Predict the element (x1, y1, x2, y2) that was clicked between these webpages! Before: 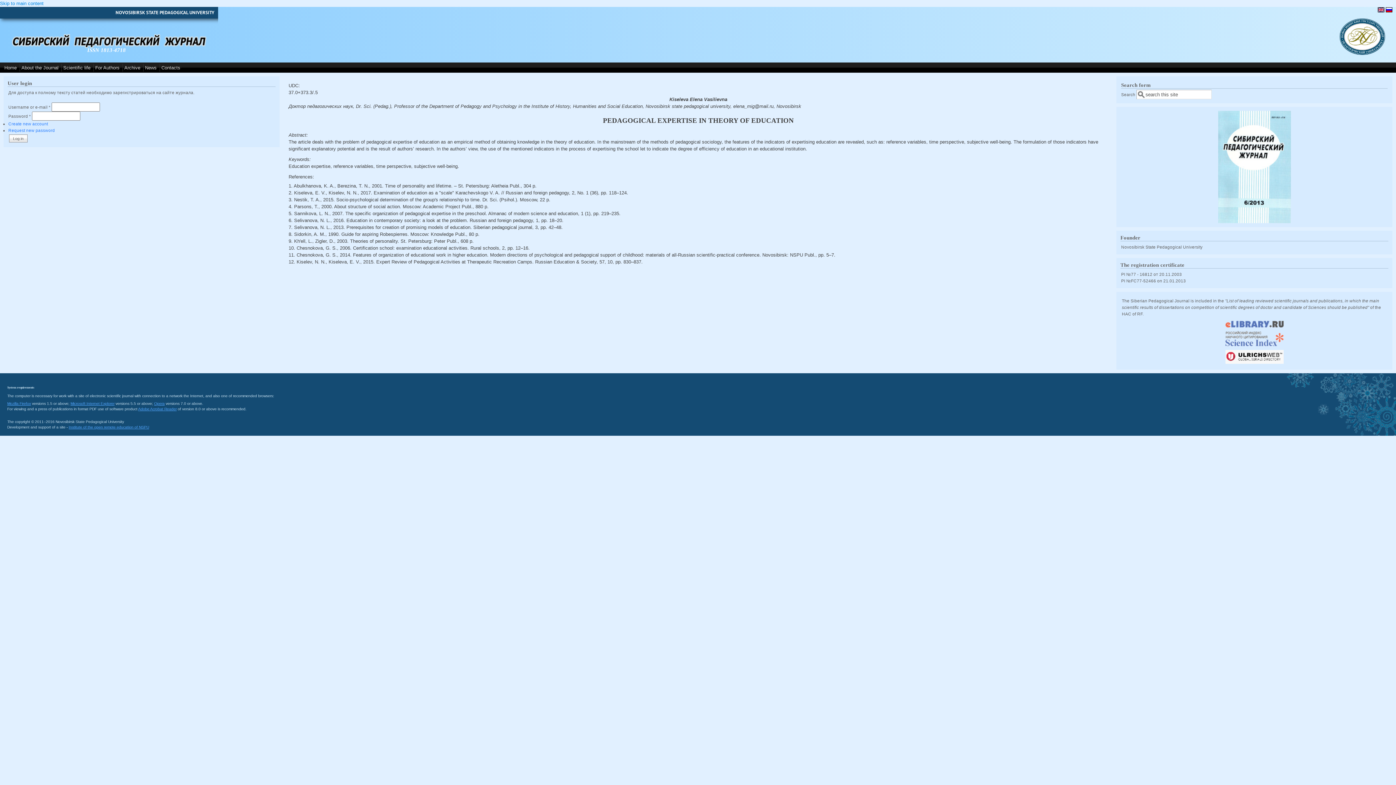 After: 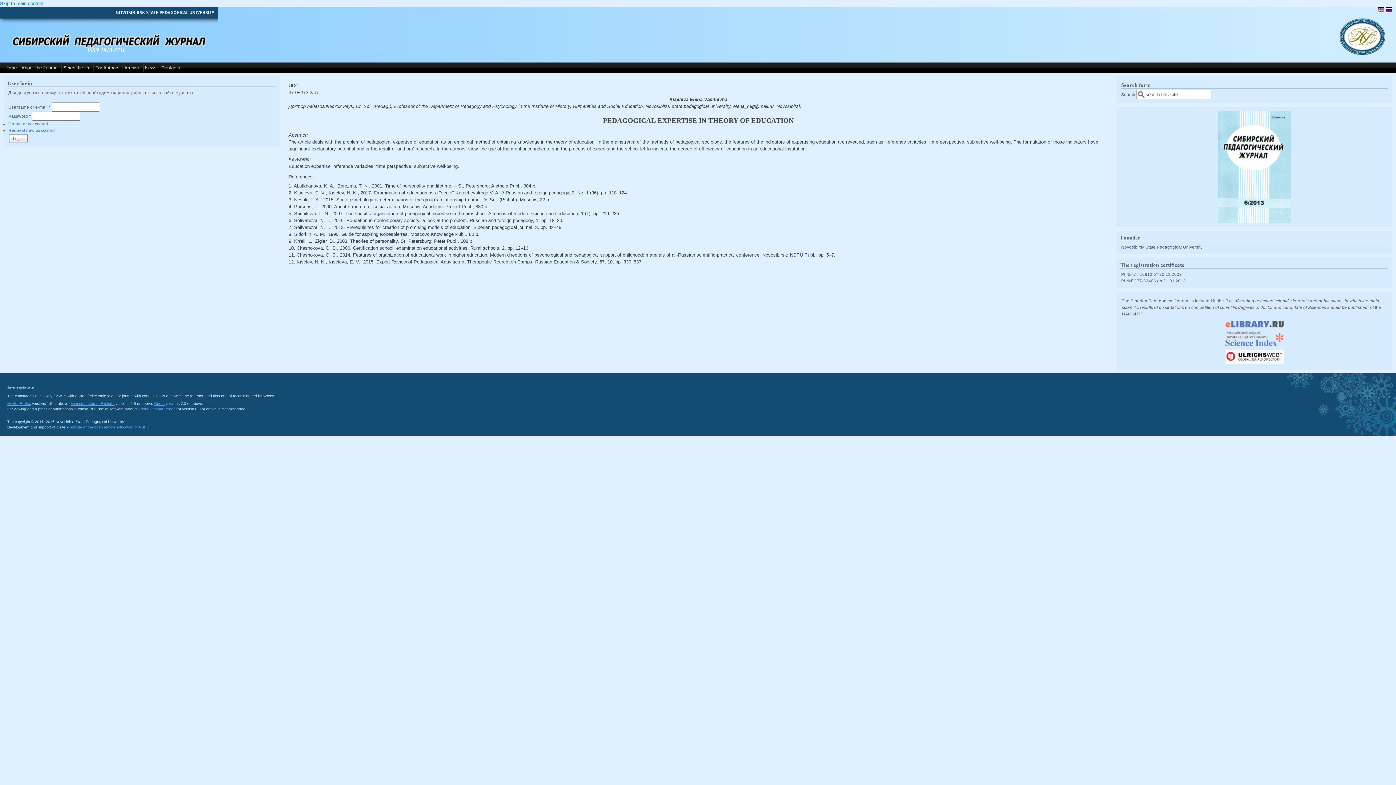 Action: bbox: (1378, 8, 1384, 13)